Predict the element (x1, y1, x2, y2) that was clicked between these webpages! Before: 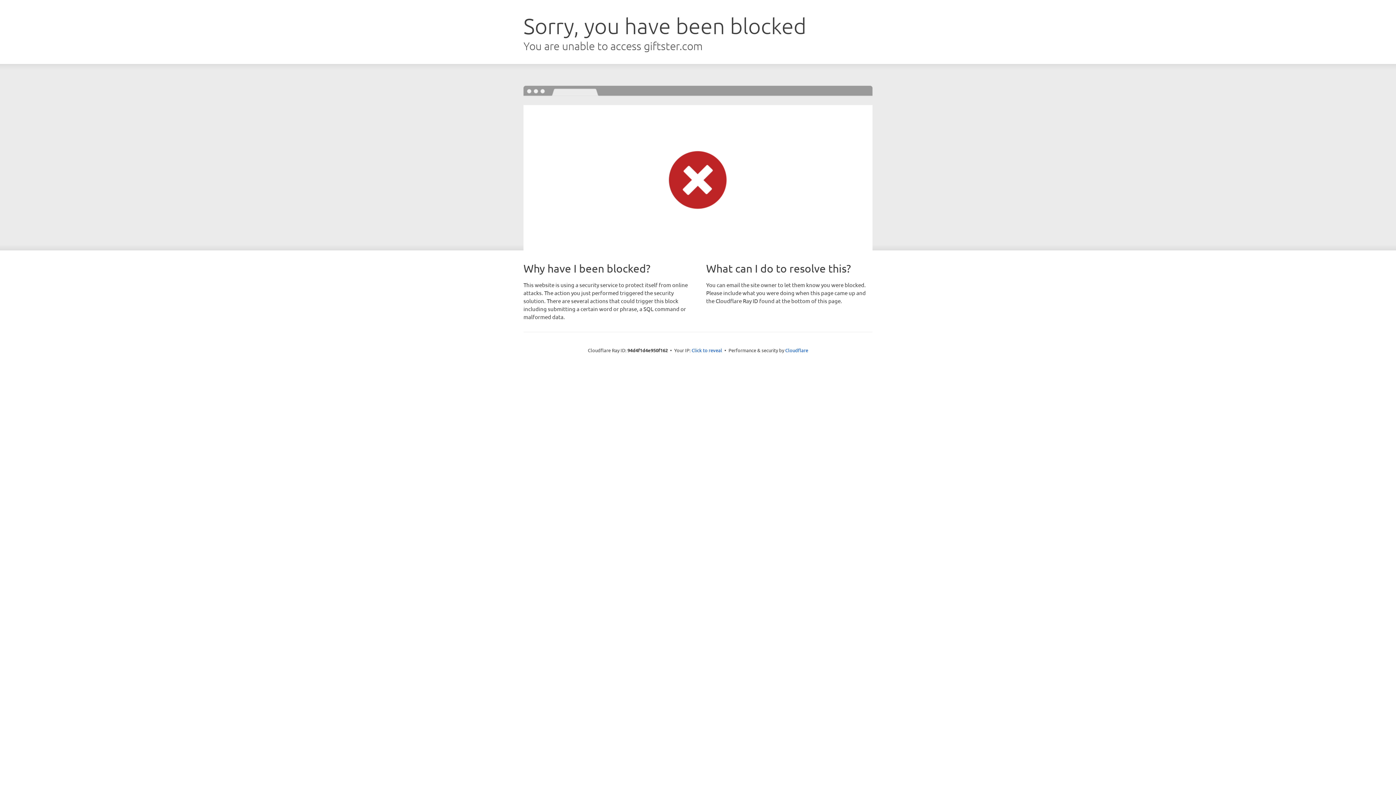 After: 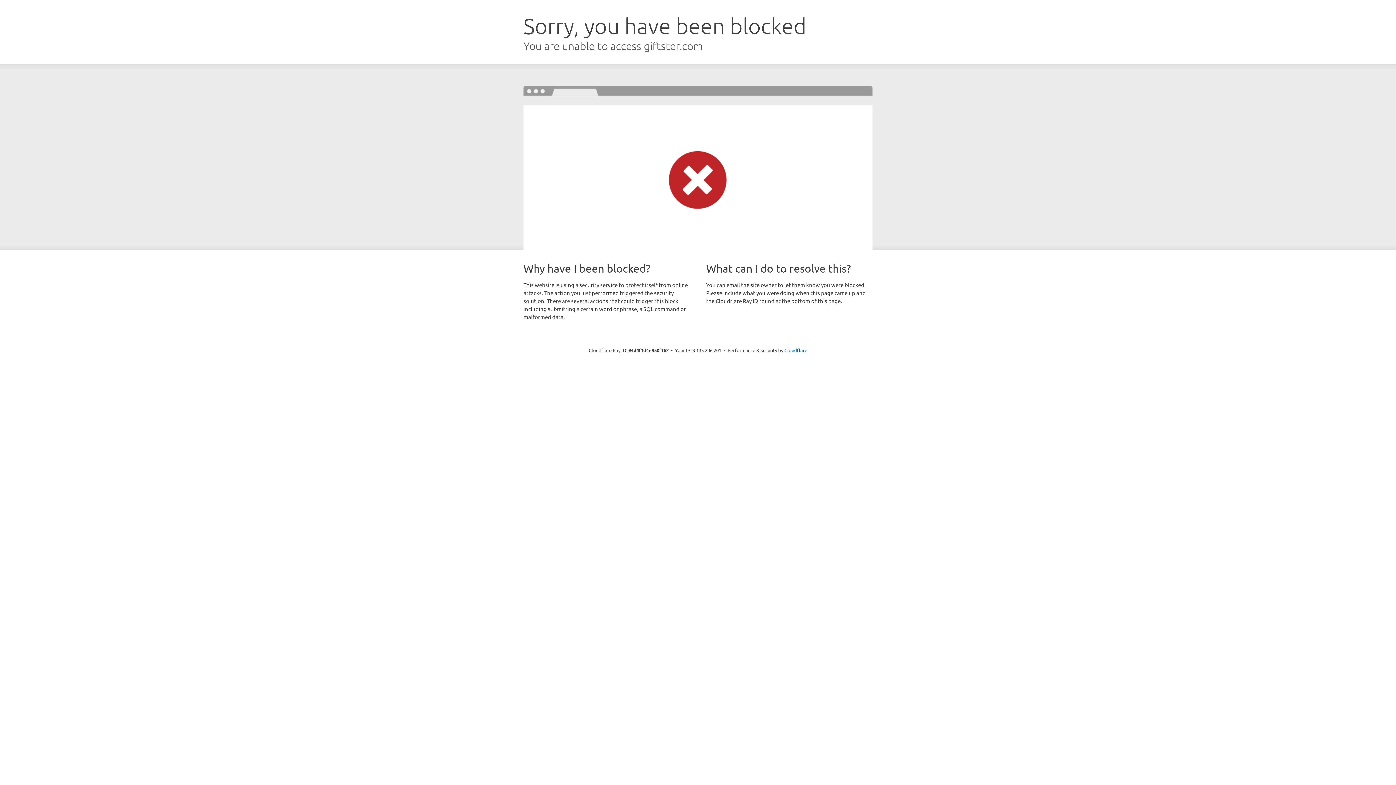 Action: bbox: (691, 346, 722, 353) label: Click to reveal